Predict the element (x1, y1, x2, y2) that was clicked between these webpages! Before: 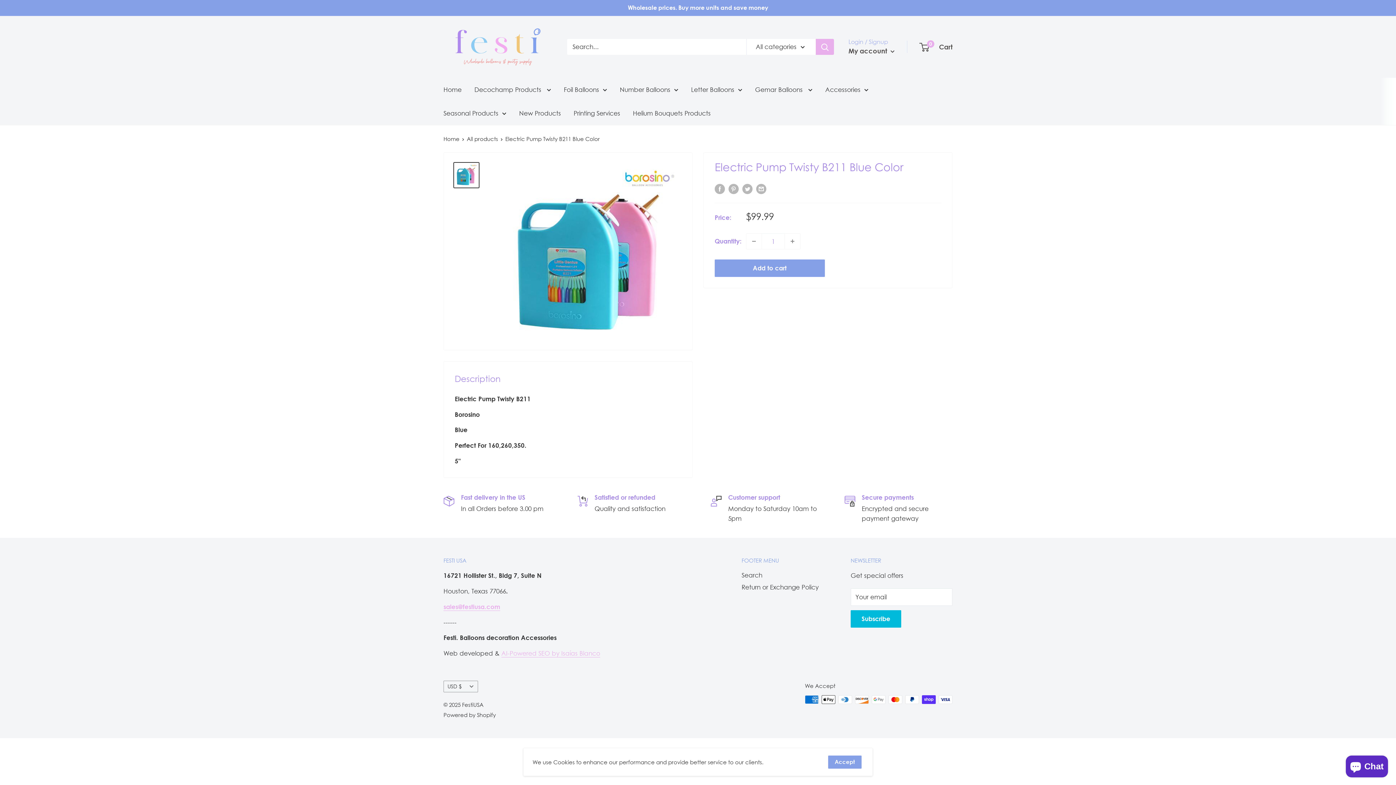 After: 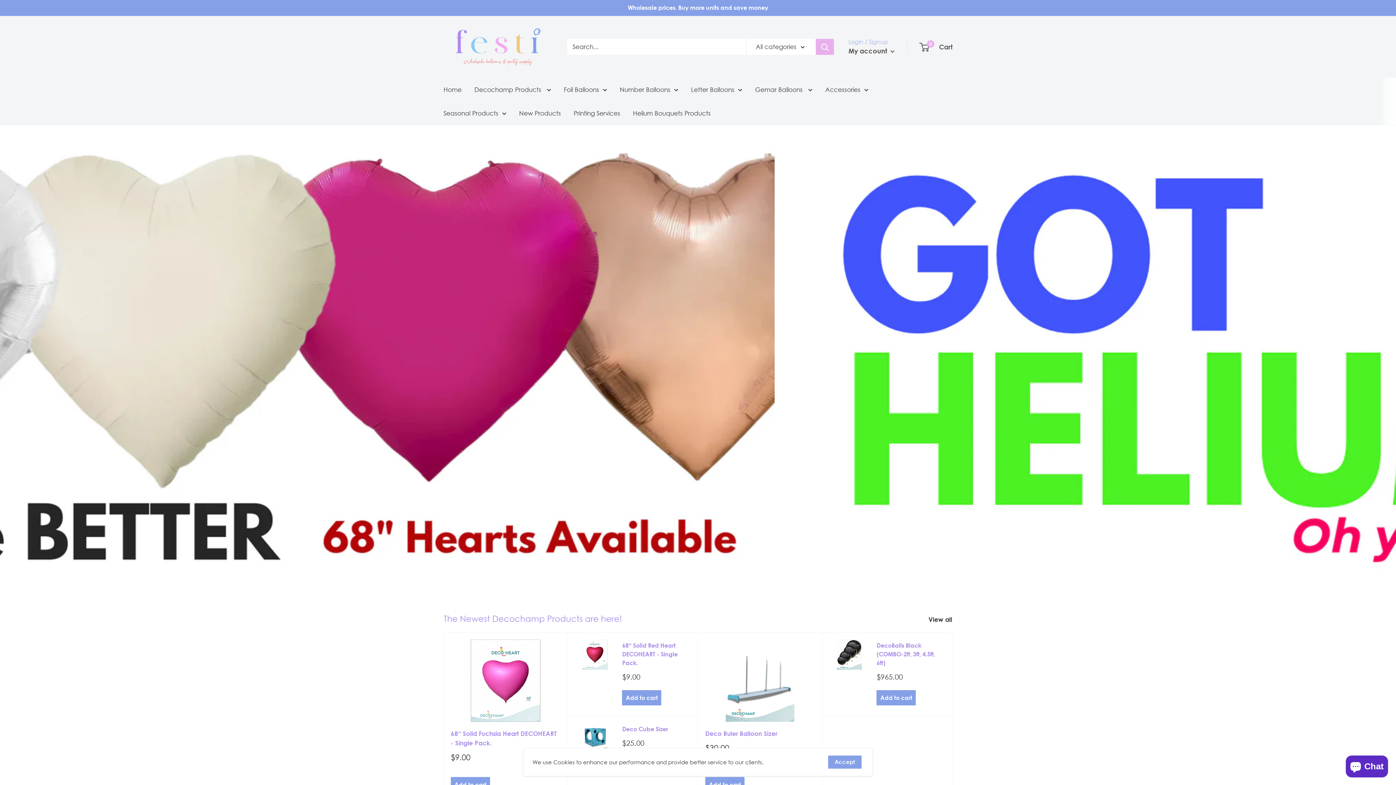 Action: label: Home bbox: (443, 135, 459, 142)